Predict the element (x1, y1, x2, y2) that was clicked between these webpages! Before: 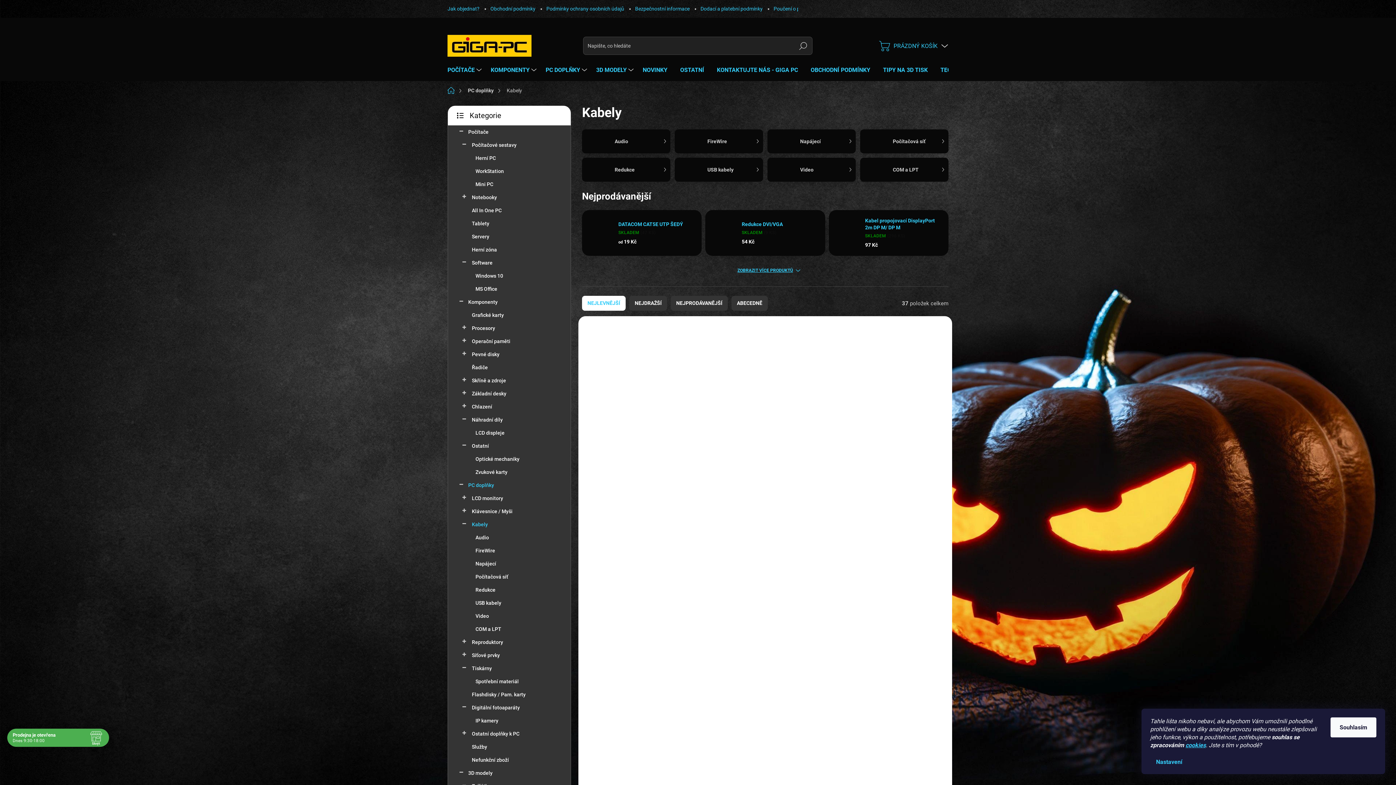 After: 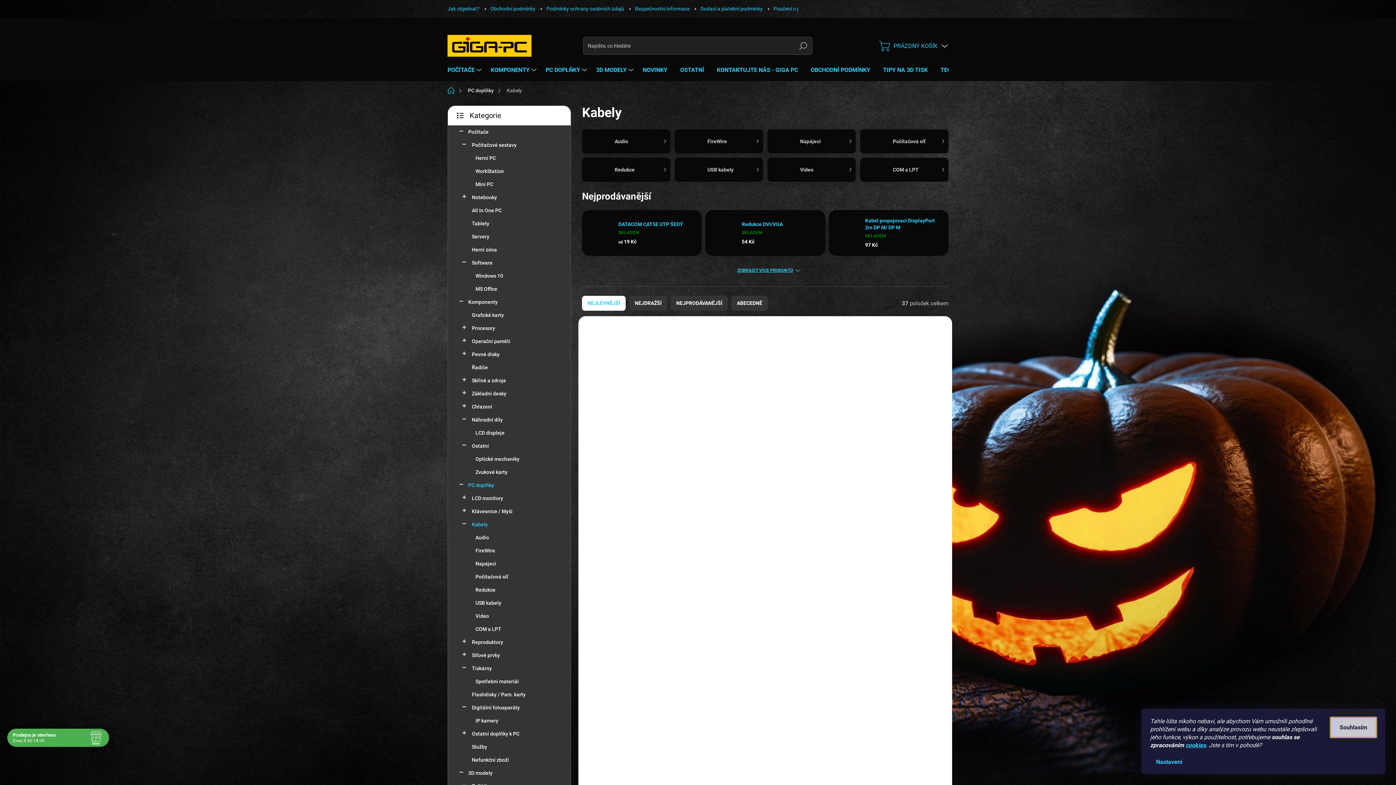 Action: bbox: (1330, 717, 1376, 737) label: Souhlasím